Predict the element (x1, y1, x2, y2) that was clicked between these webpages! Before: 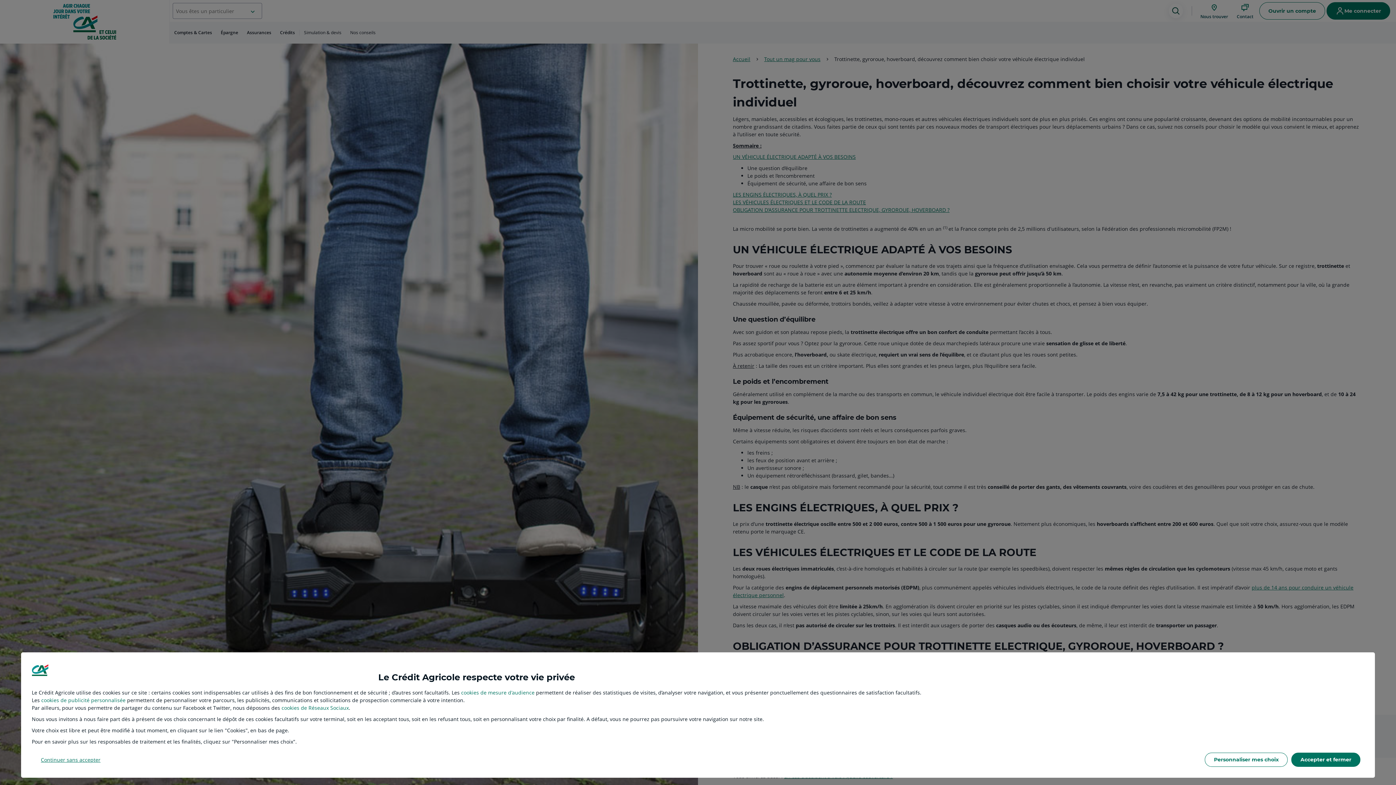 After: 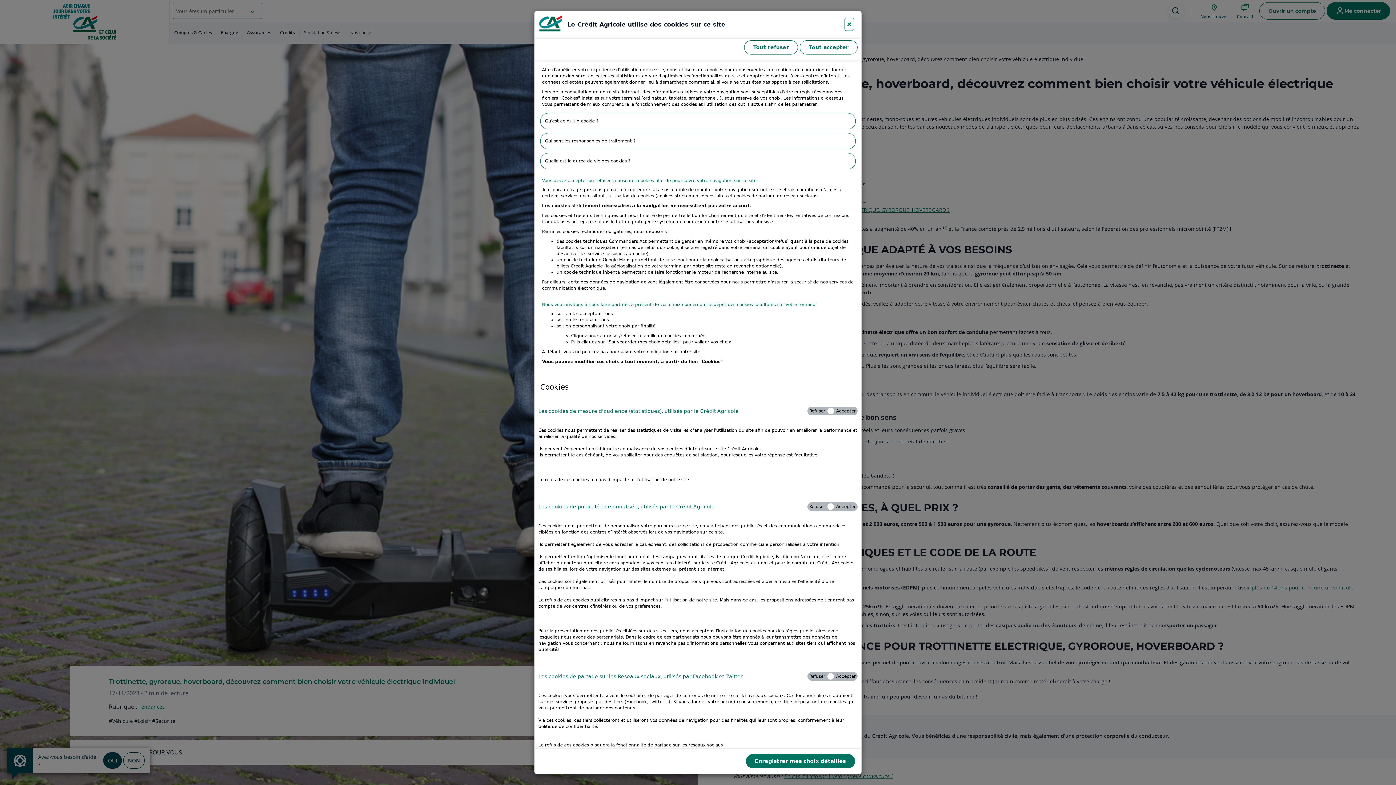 Action: label: Personnaliser mes choix bbox: (1205, 753, 1288, 767)